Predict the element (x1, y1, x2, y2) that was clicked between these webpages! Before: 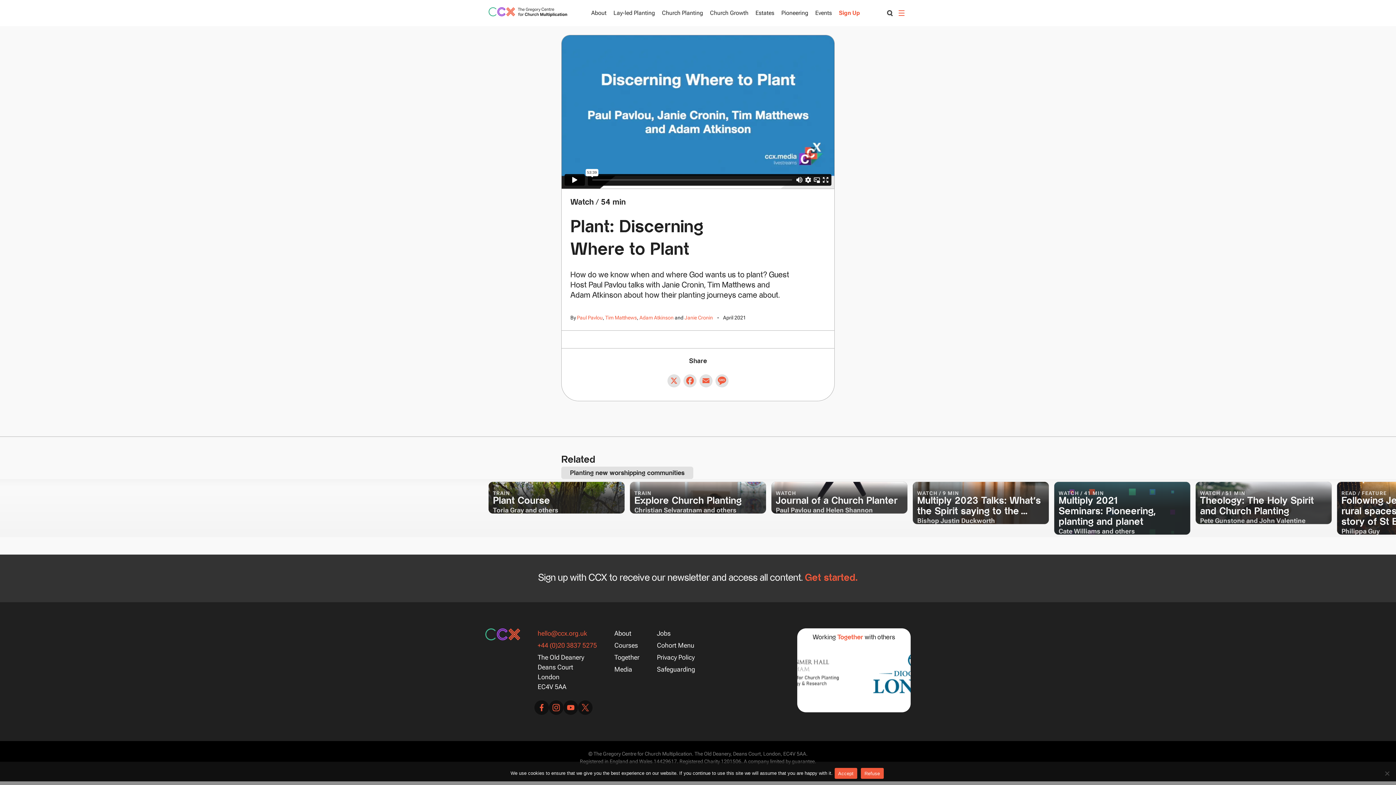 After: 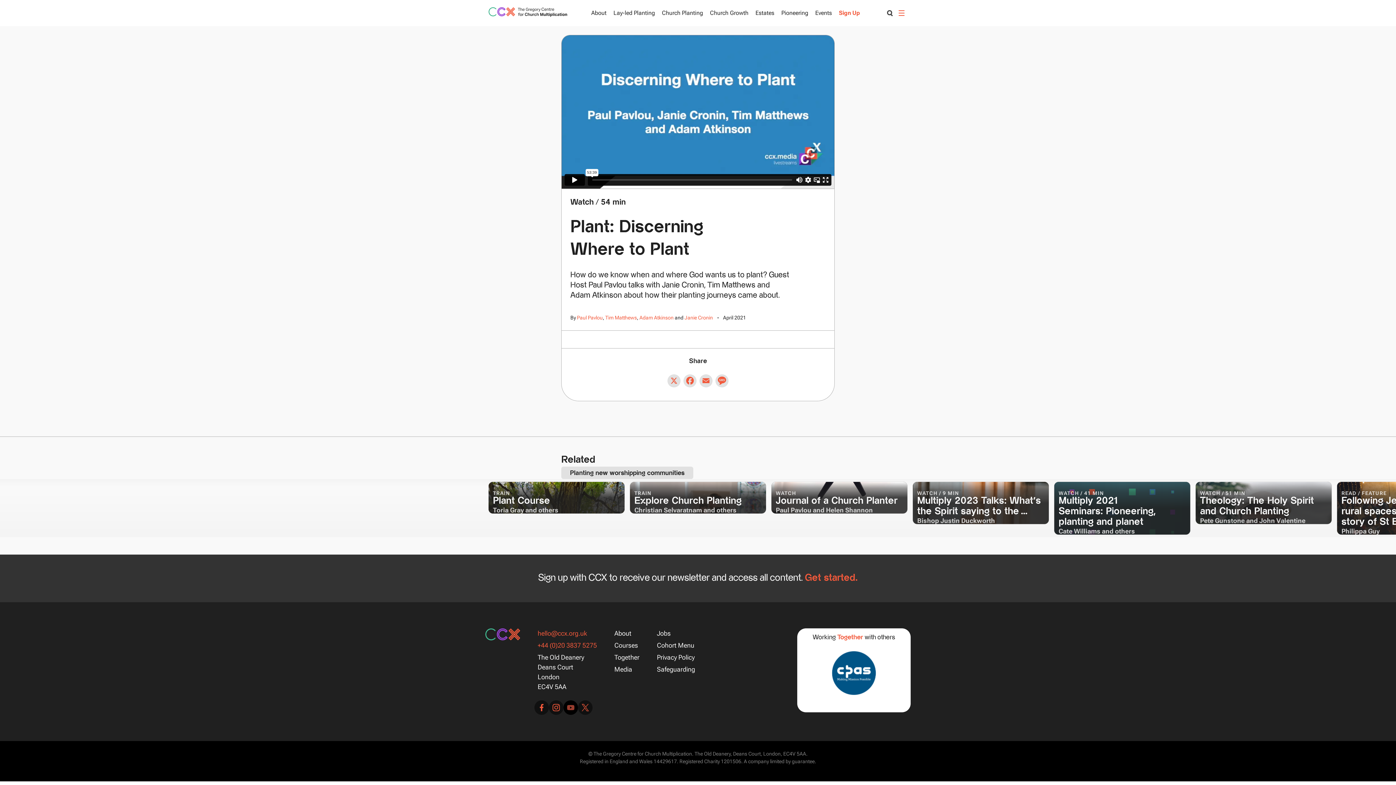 Action: bbox: (563, 700, 578, 715)